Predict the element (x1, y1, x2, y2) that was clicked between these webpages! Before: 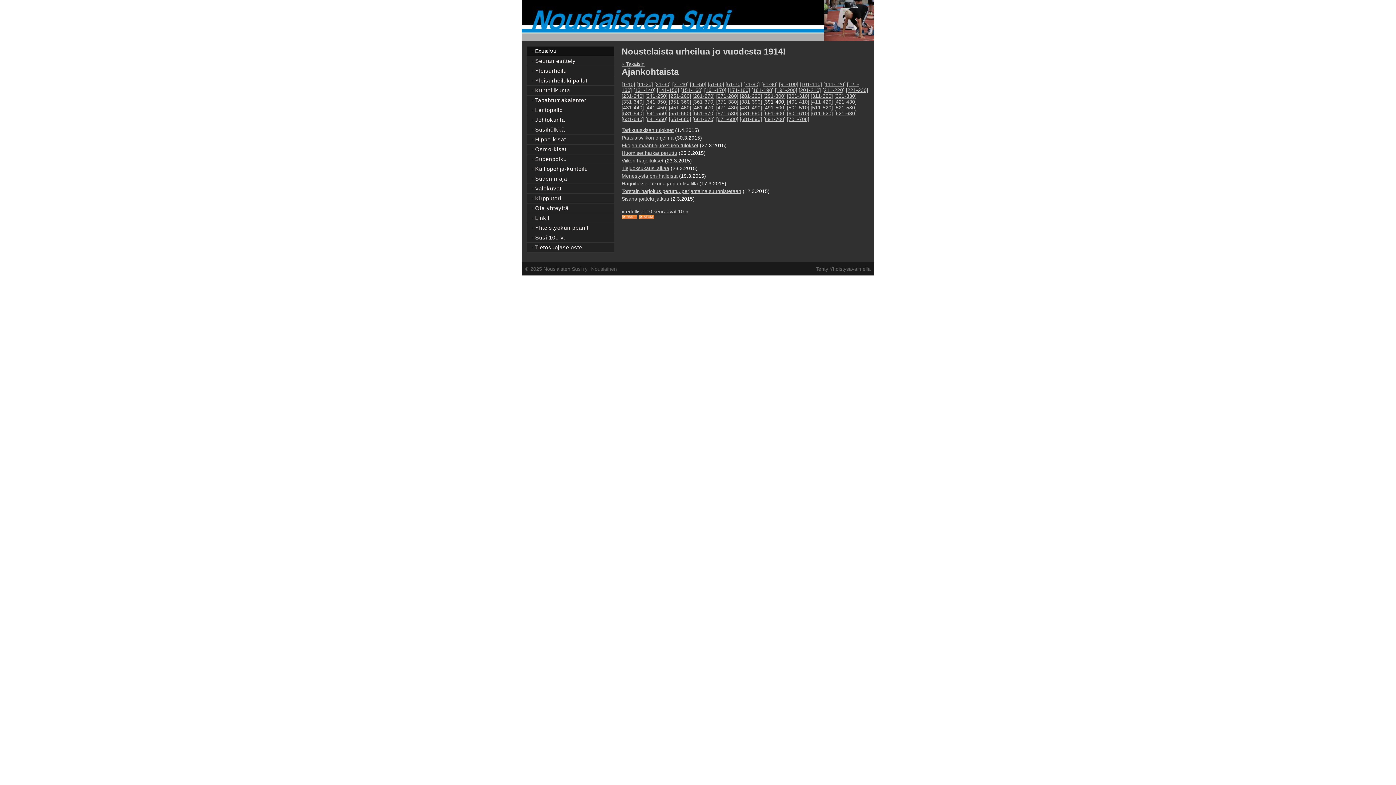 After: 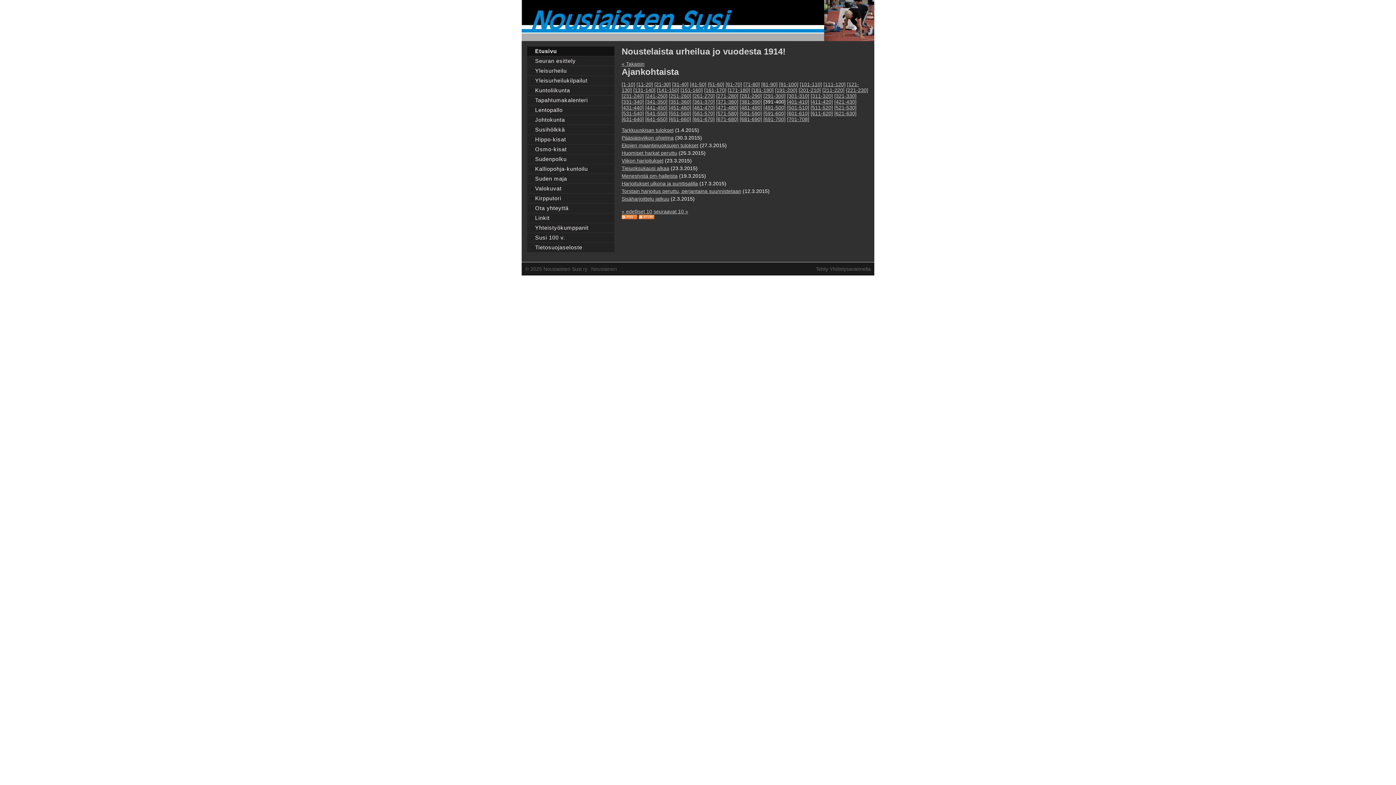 Action: bbox: (725, 81, 742, 87) label: [61-70]